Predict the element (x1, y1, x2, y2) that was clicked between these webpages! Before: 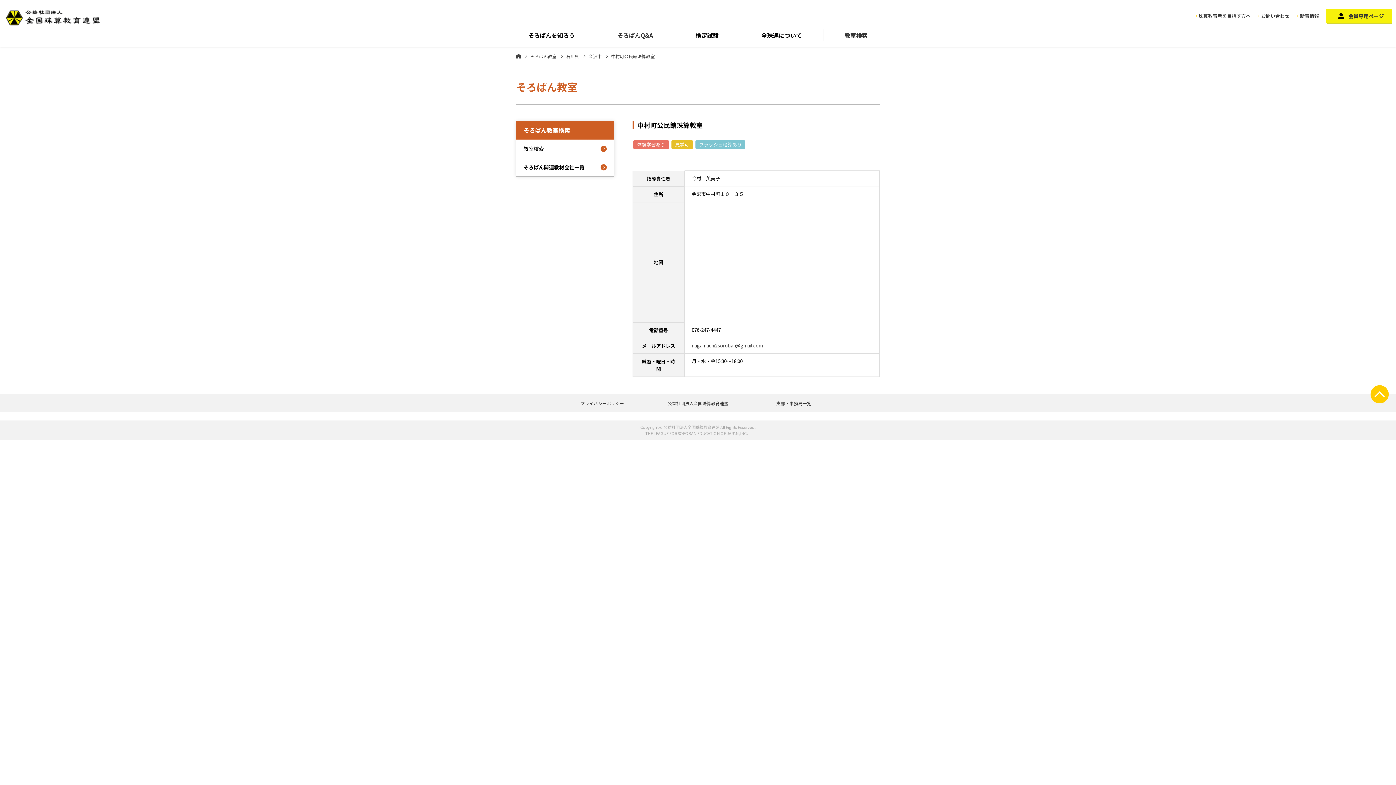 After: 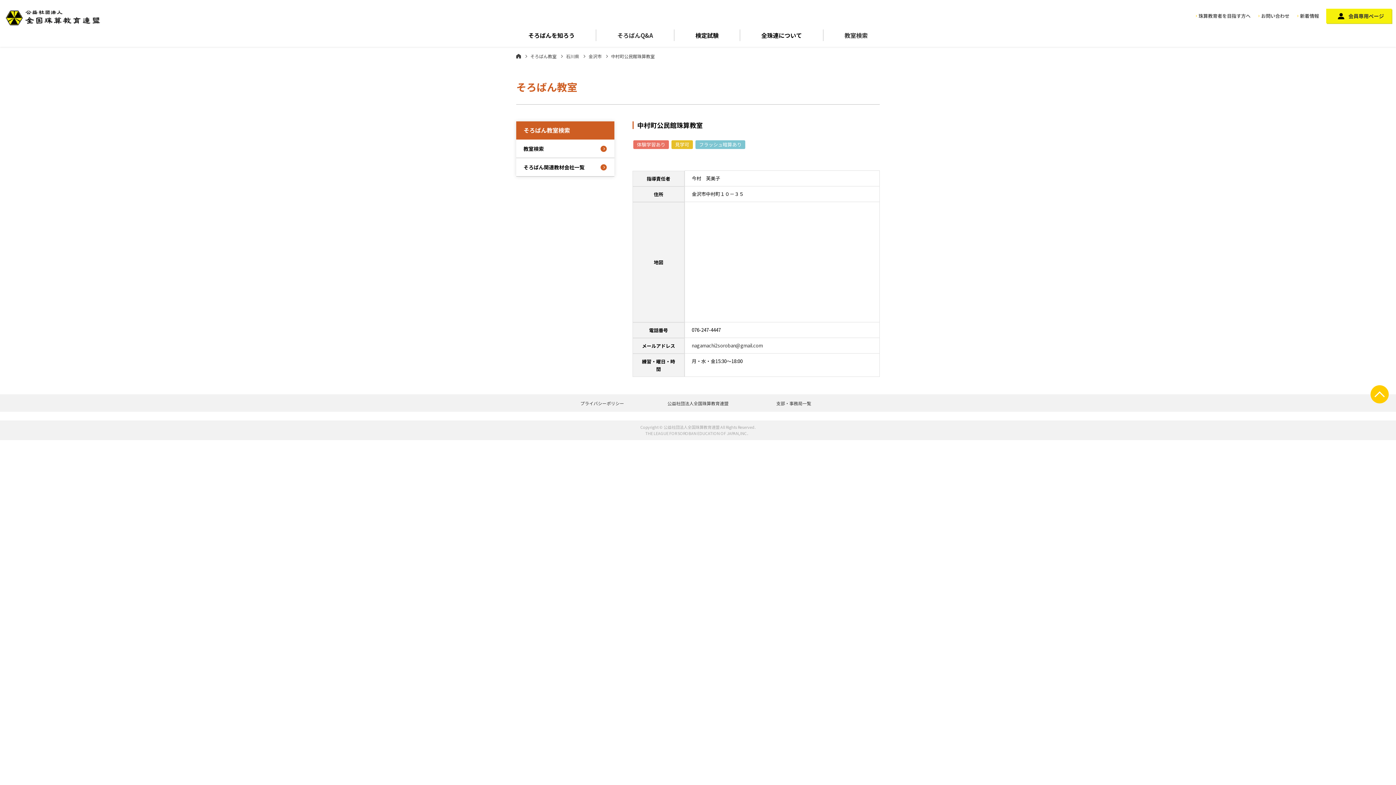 Action: bbox: (1370, 385, 1389, 403)